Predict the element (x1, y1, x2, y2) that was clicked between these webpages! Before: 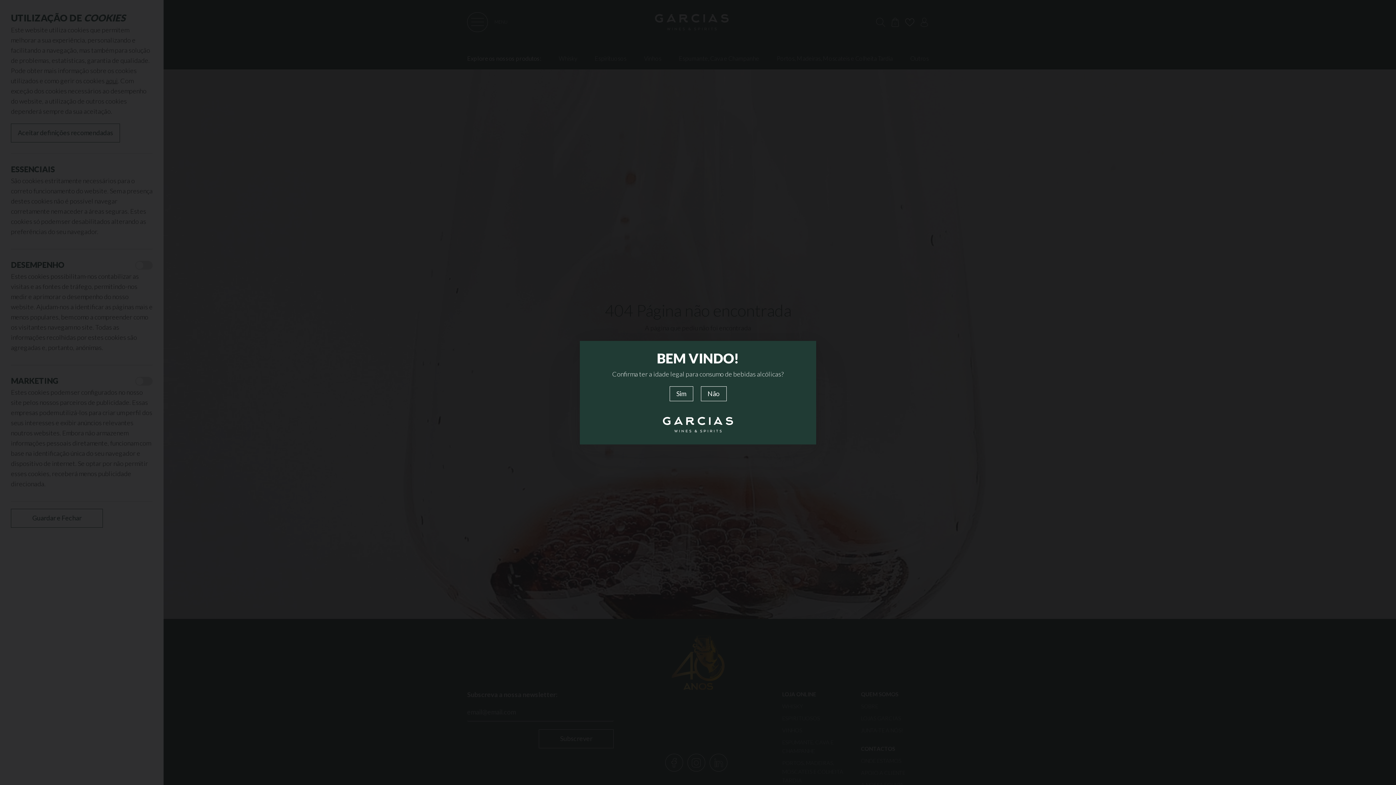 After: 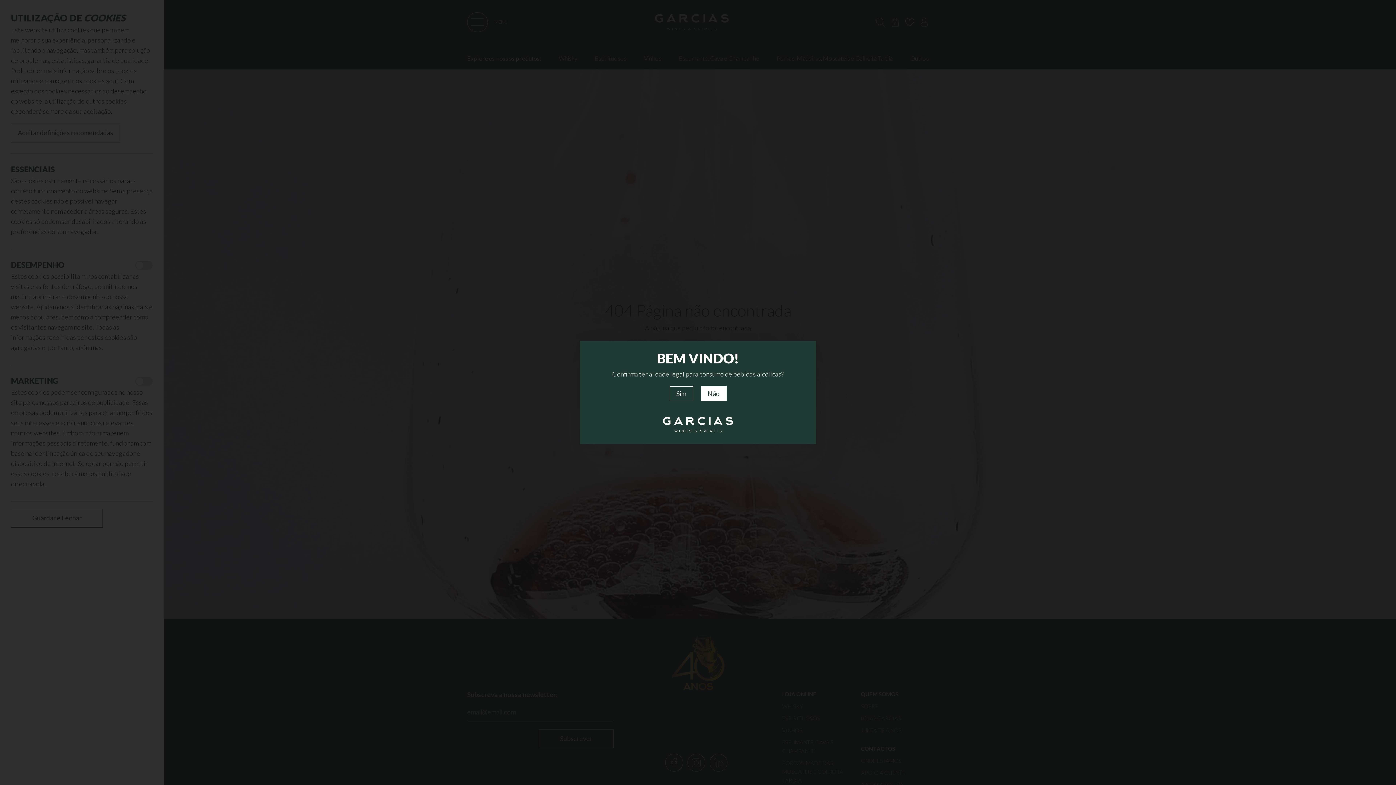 Action: label: Não bbox: (700, 386, 726, 401)